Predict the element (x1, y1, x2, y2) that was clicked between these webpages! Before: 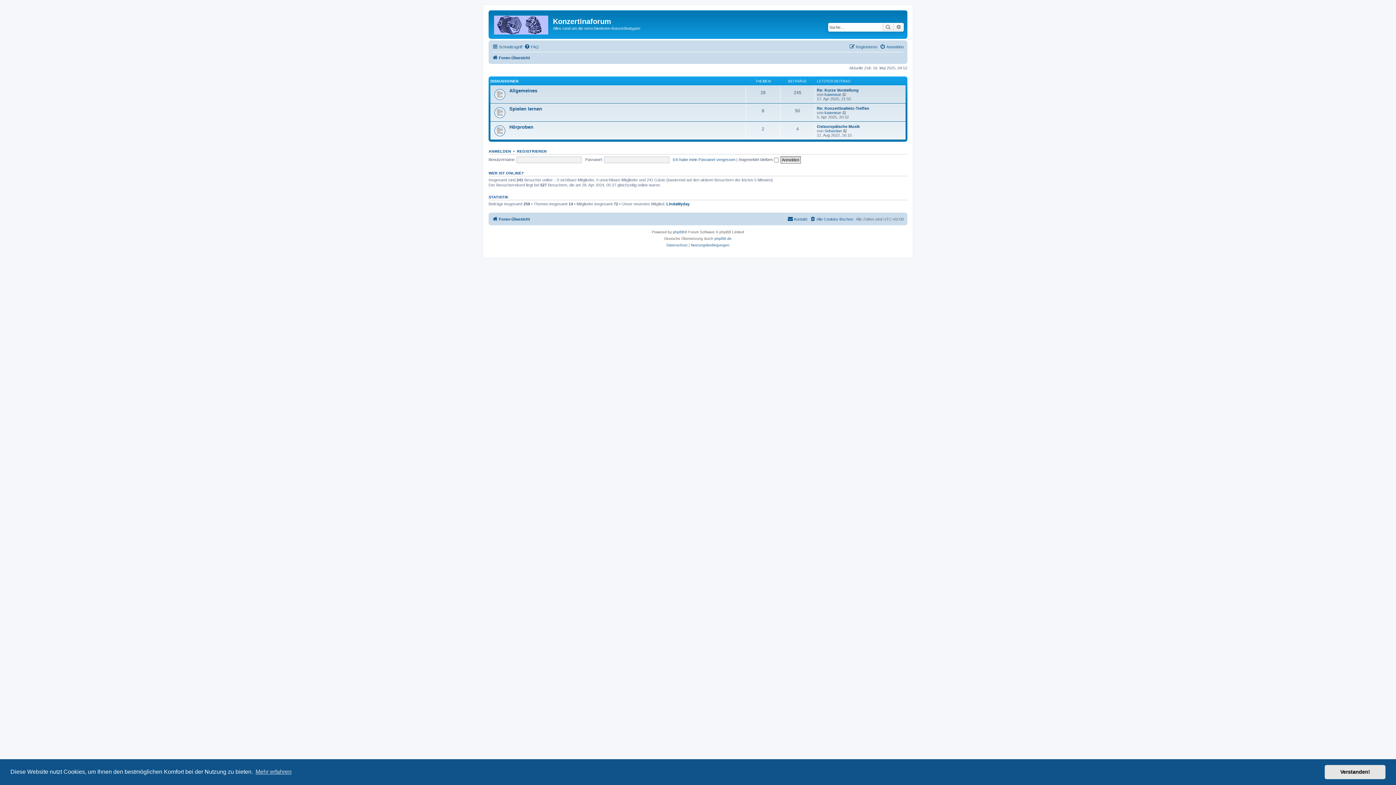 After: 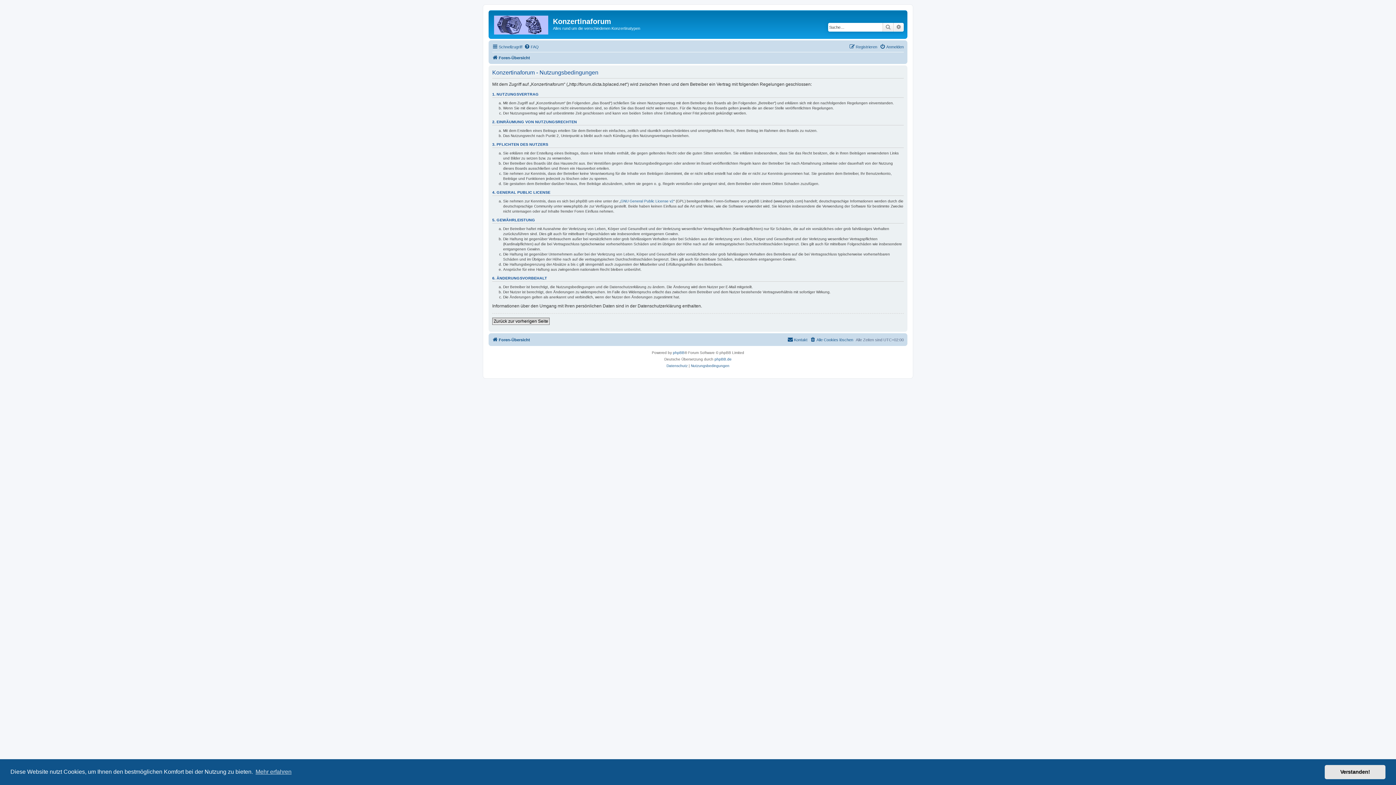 Action: label: Nutzungsbedingungen bbox: (691, 242, 729, 248)